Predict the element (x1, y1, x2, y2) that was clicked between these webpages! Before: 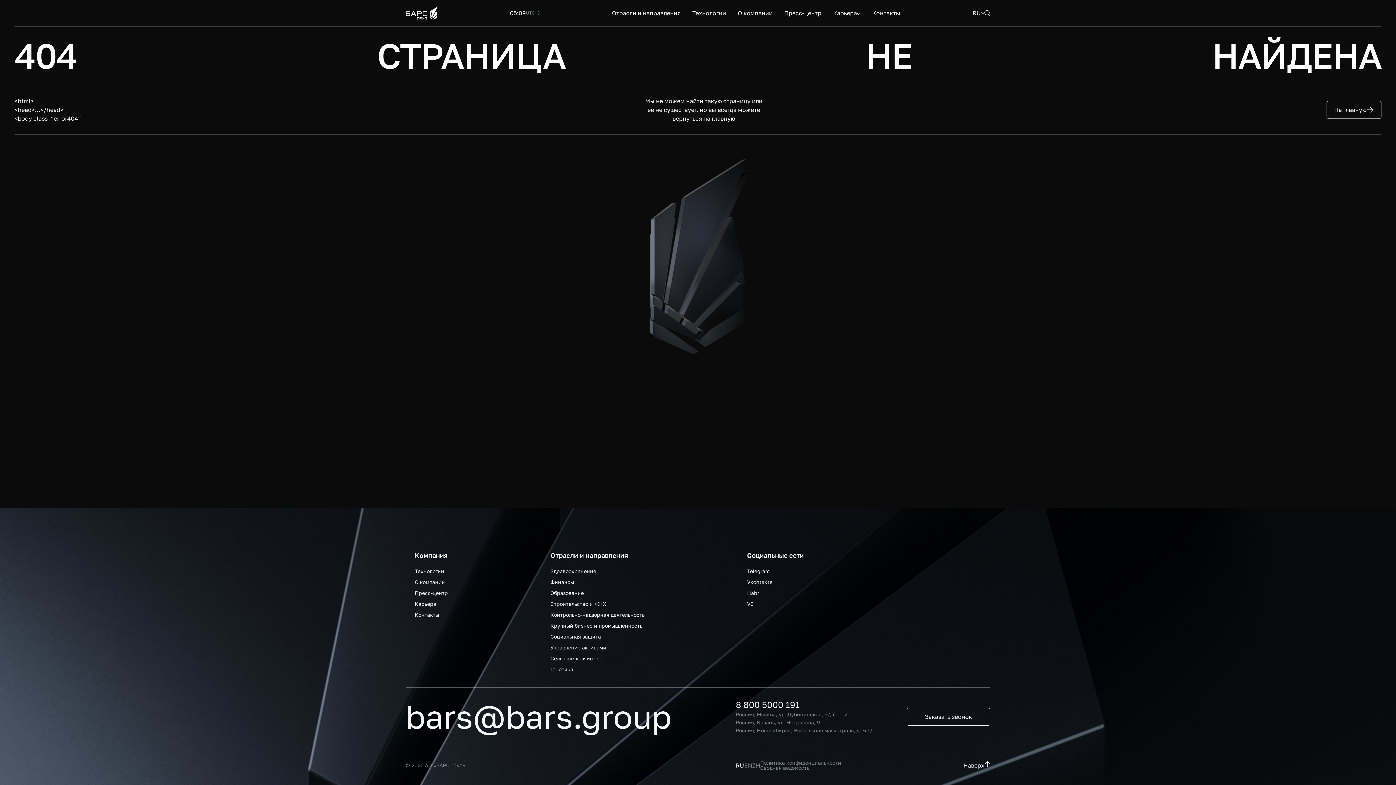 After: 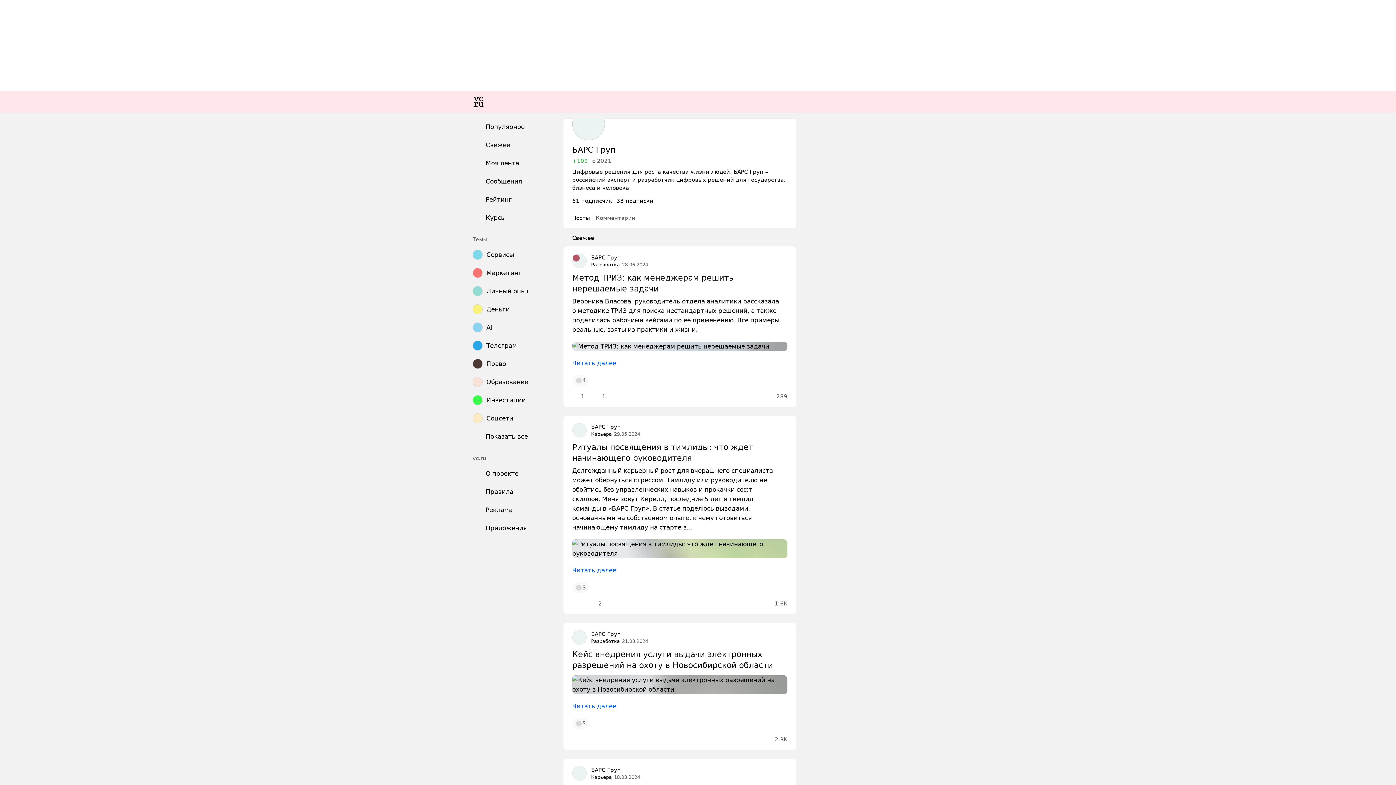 Action: label: VC bbox: (747, 597, 754, 604)